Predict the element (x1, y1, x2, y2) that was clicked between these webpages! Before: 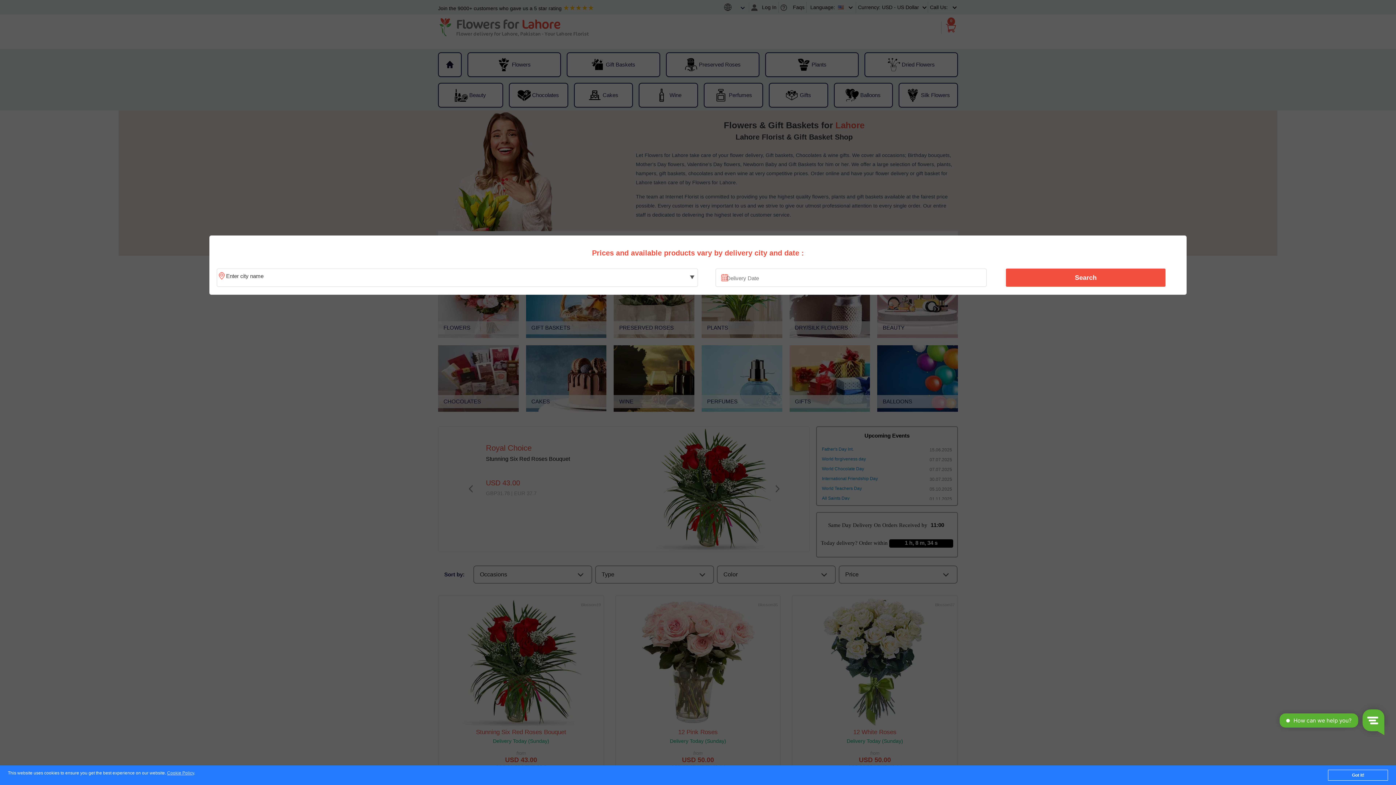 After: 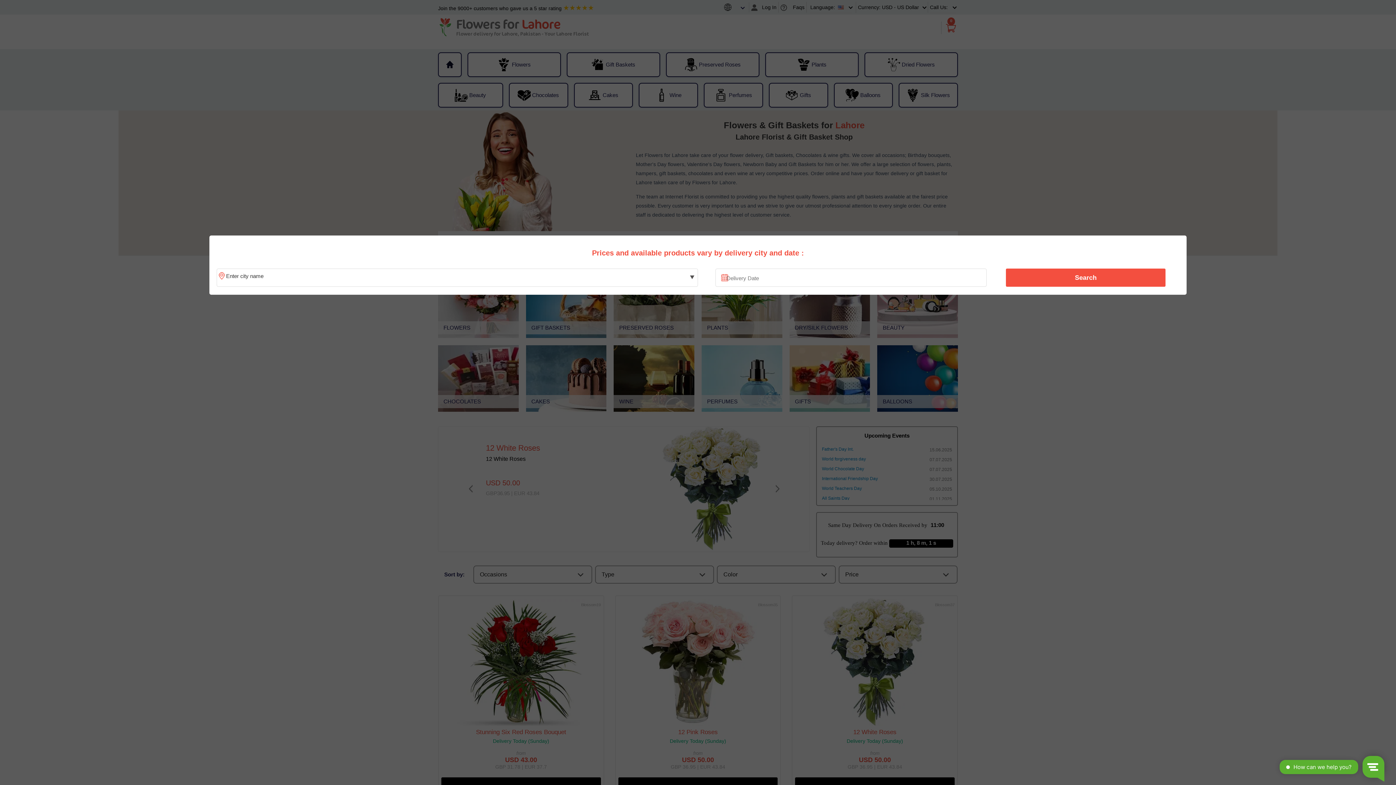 Action: bbox: (1328, 770, 1388, 781) label: Got it!